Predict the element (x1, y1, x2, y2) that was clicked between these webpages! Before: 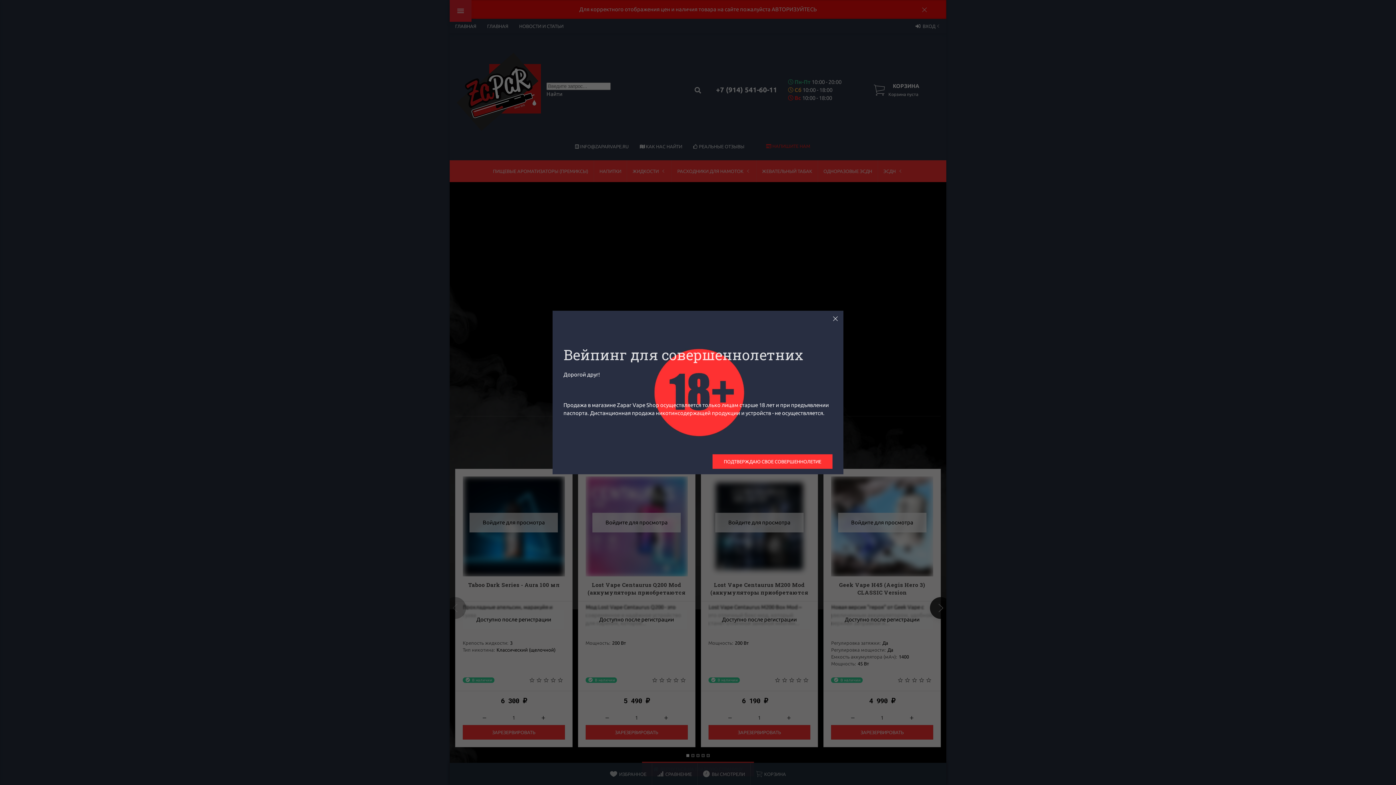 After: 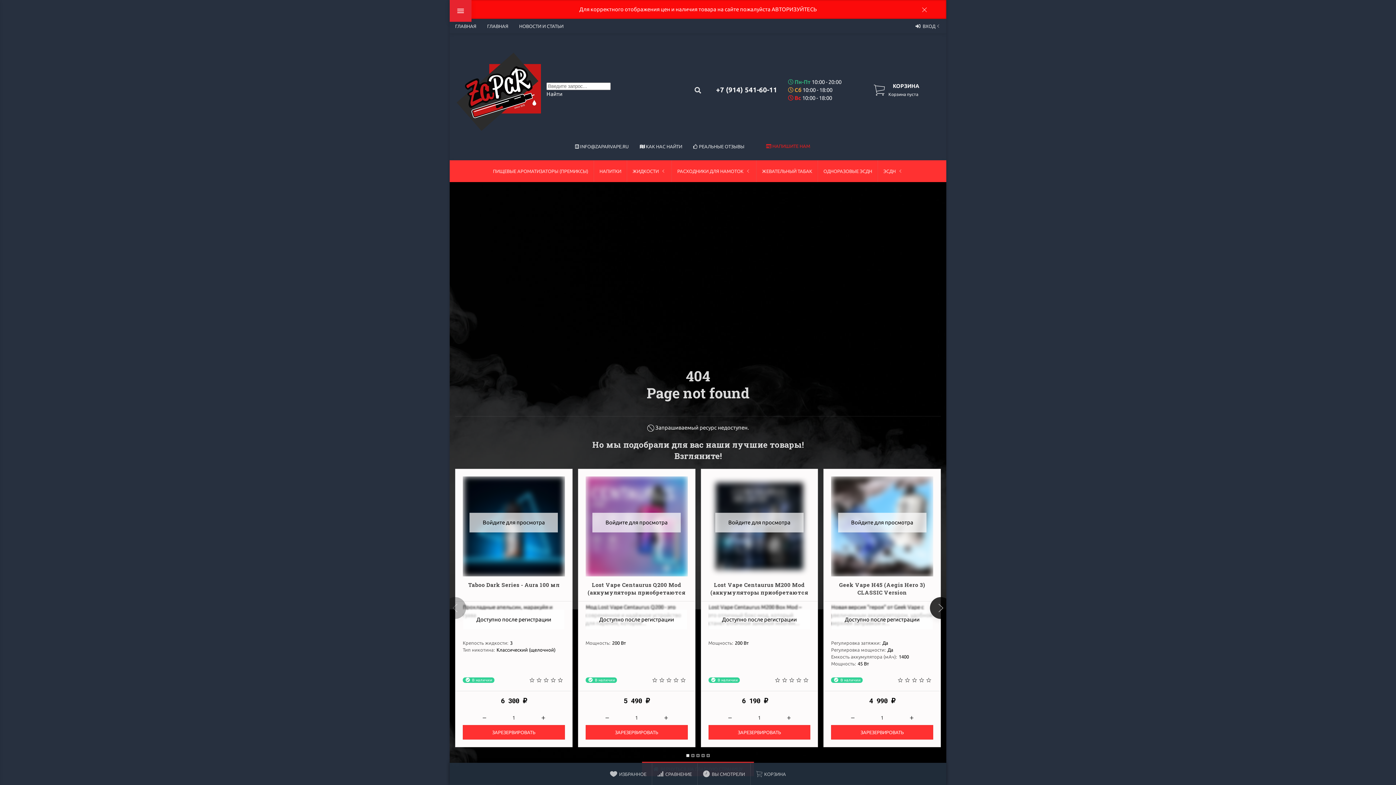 Action: bbox: (831, 284, 840, 292)